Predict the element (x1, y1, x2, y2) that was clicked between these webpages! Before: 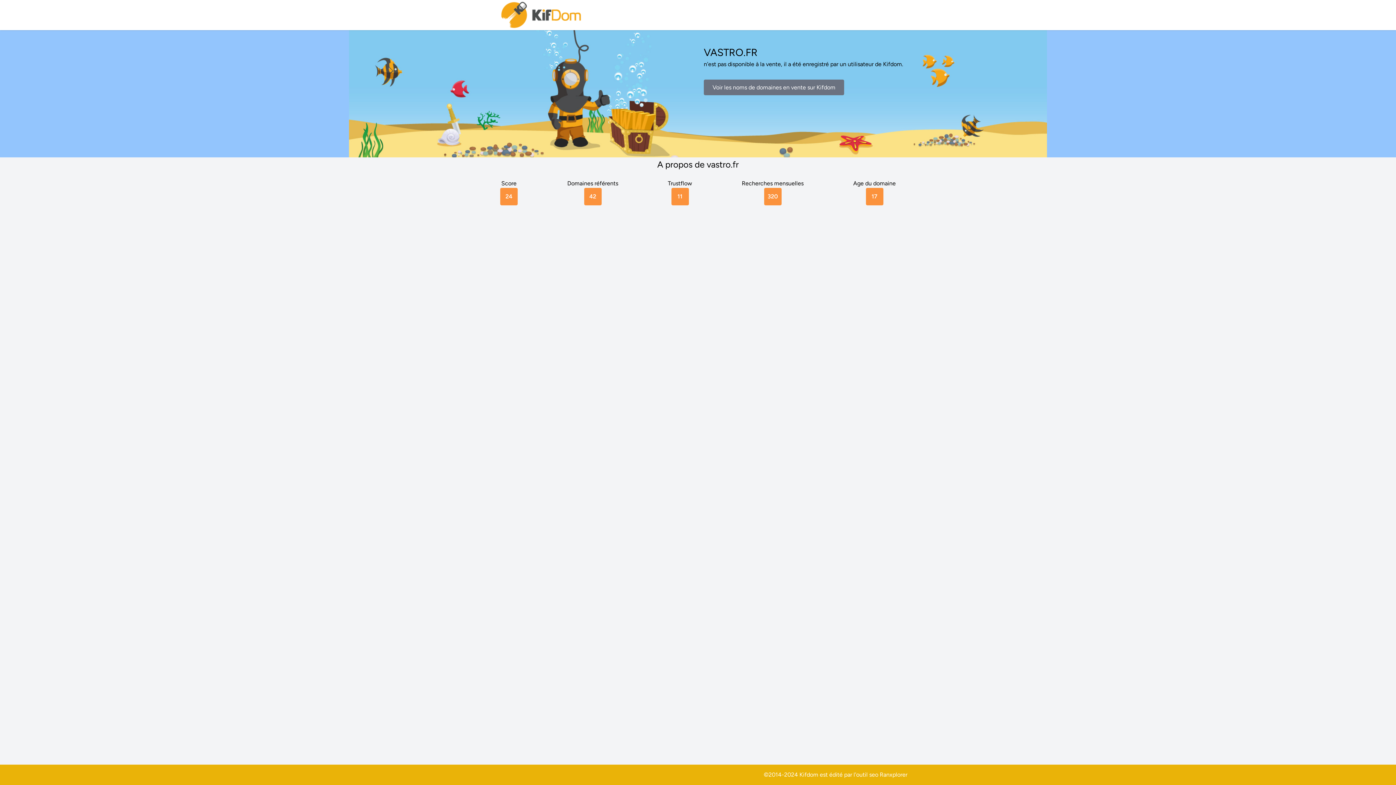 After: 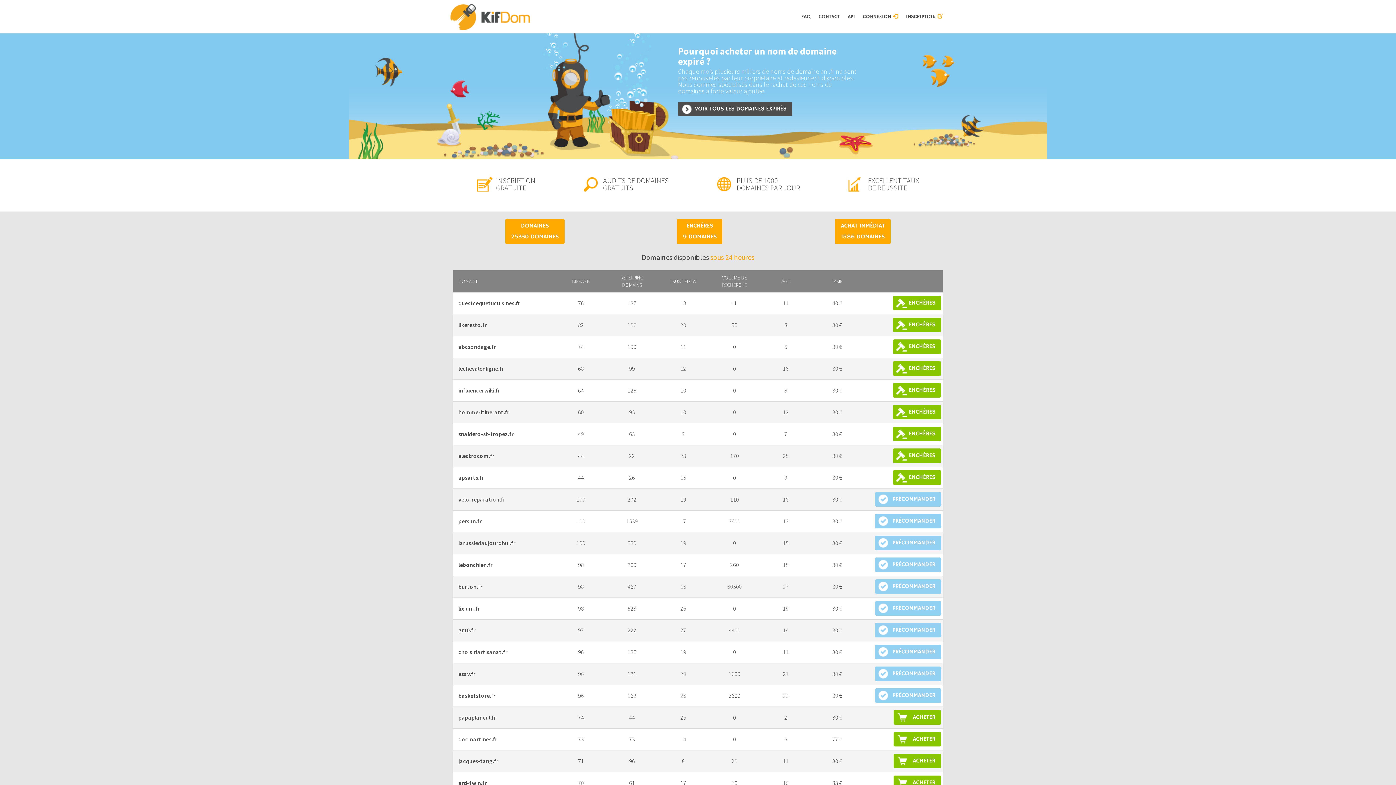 Action: bbox: (704, 79, 844, 95) label: Voir les noms de domaines en vente sur Kifdom